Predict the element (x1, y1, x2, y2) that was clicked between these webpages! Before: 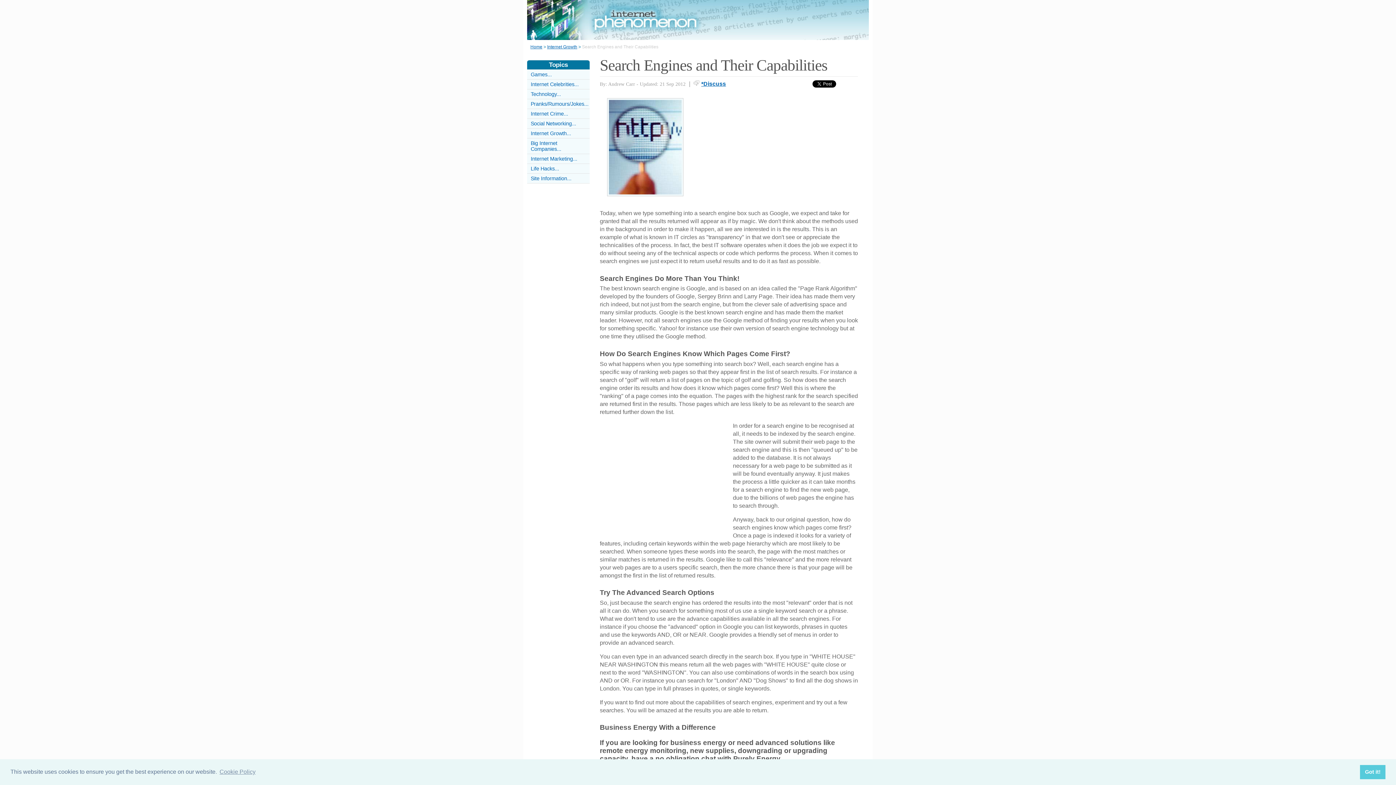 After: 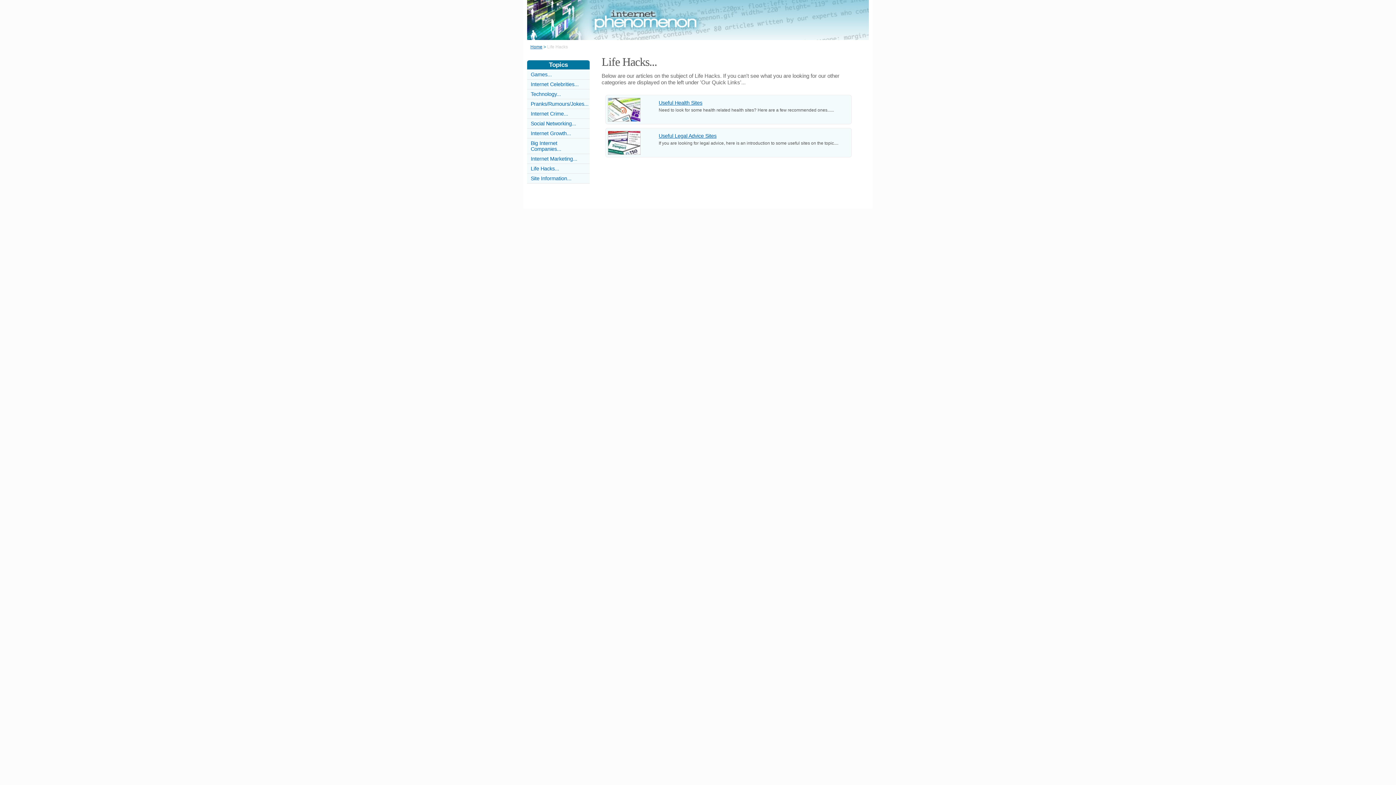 Action: label: Life Hacks... bbox: (530, 165, 559, 171)